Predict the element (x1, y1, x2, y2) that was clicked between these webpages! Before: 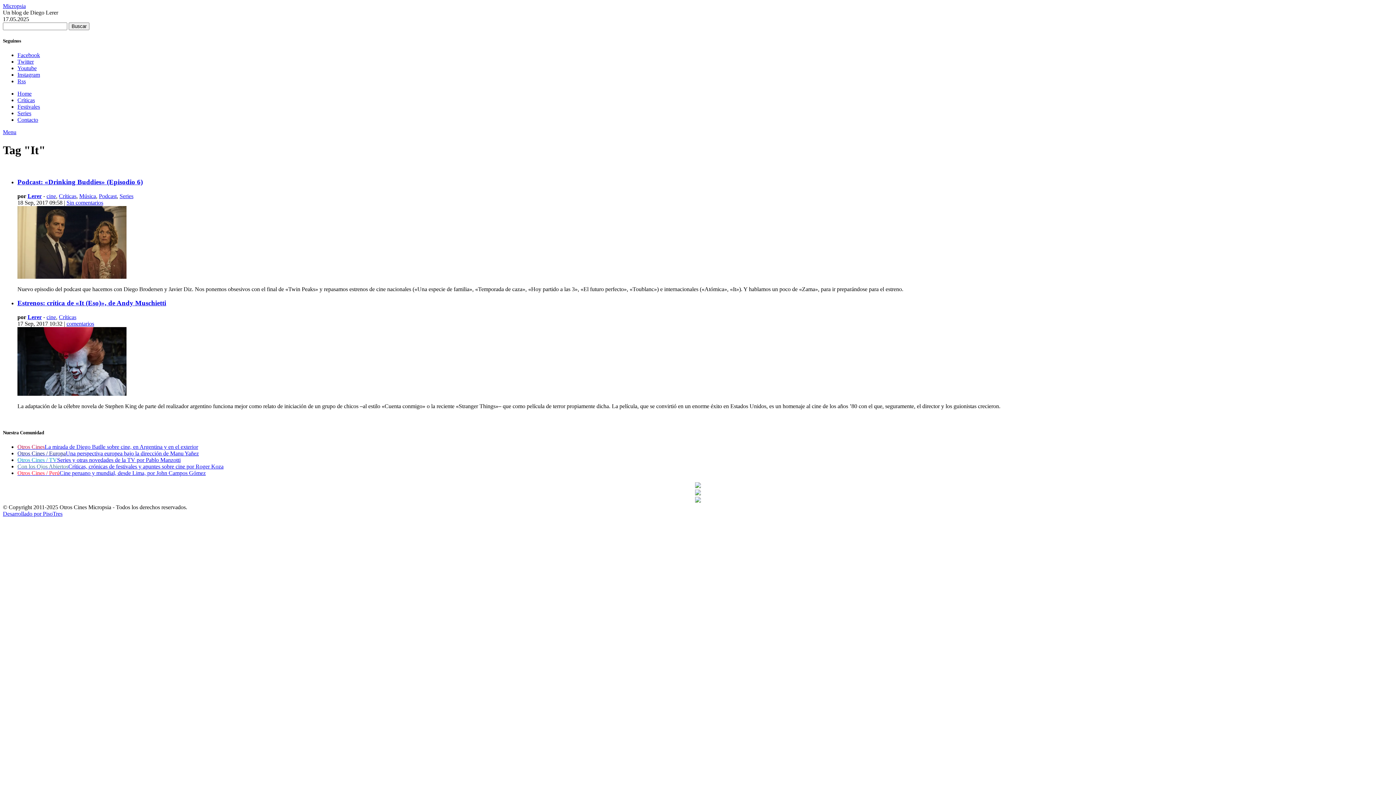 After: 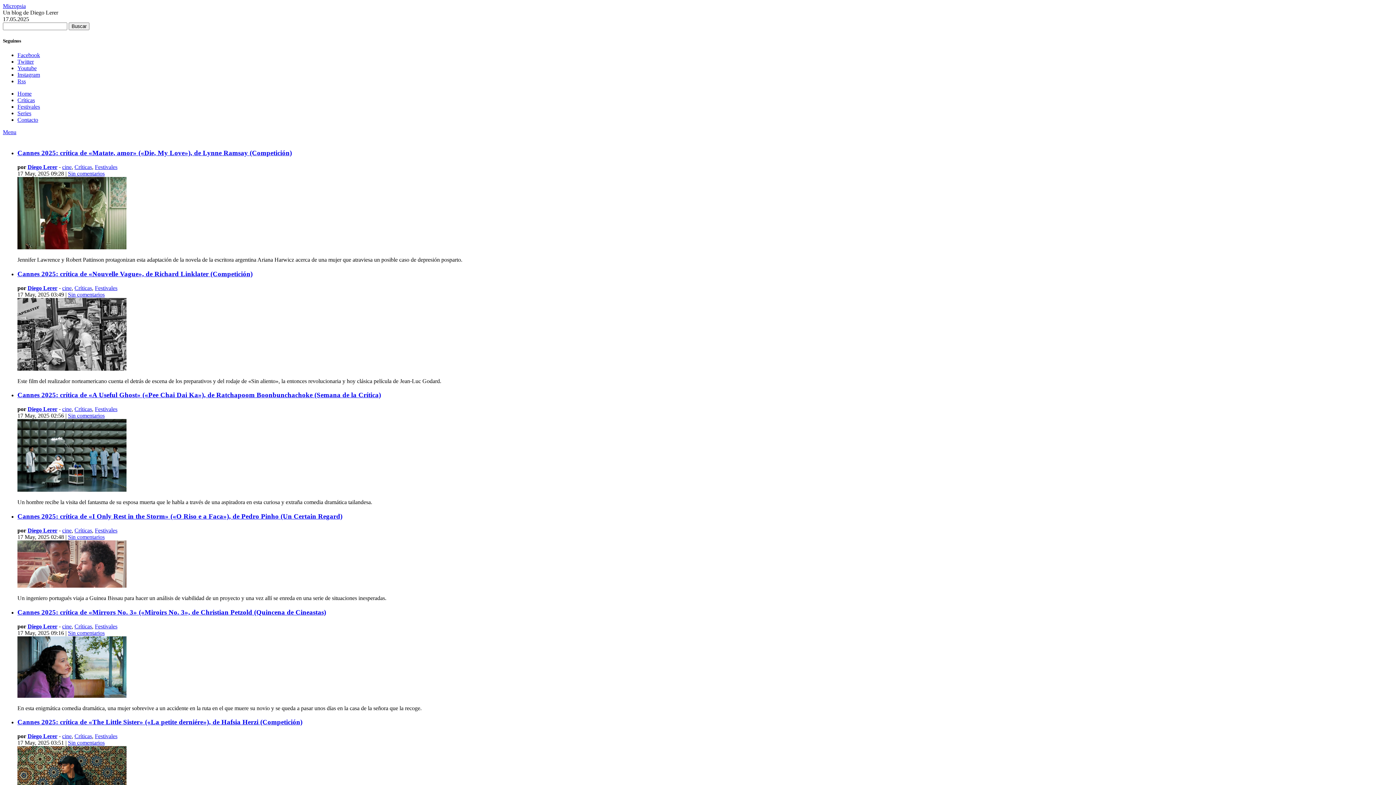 Action: label: Críticas bbox: (17, 97, 34, 103)